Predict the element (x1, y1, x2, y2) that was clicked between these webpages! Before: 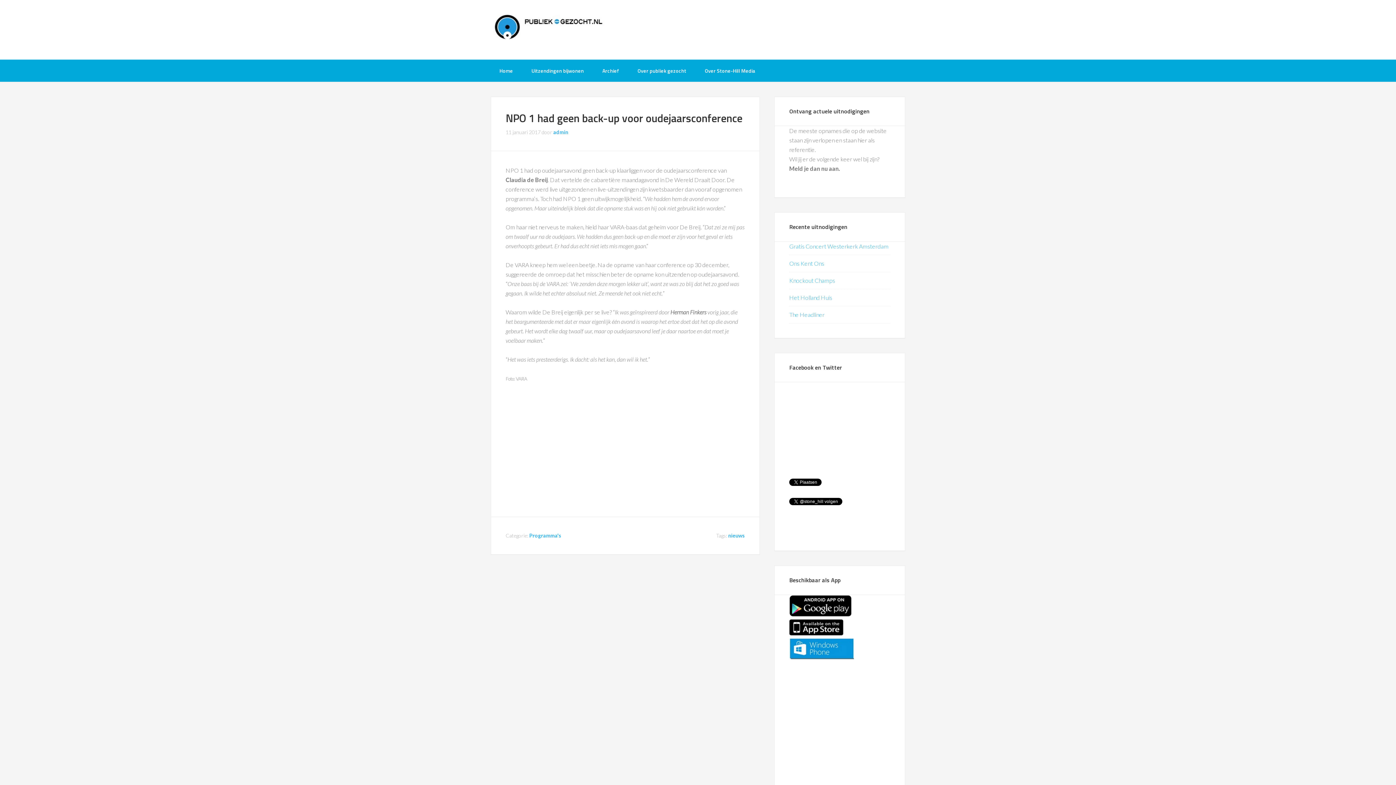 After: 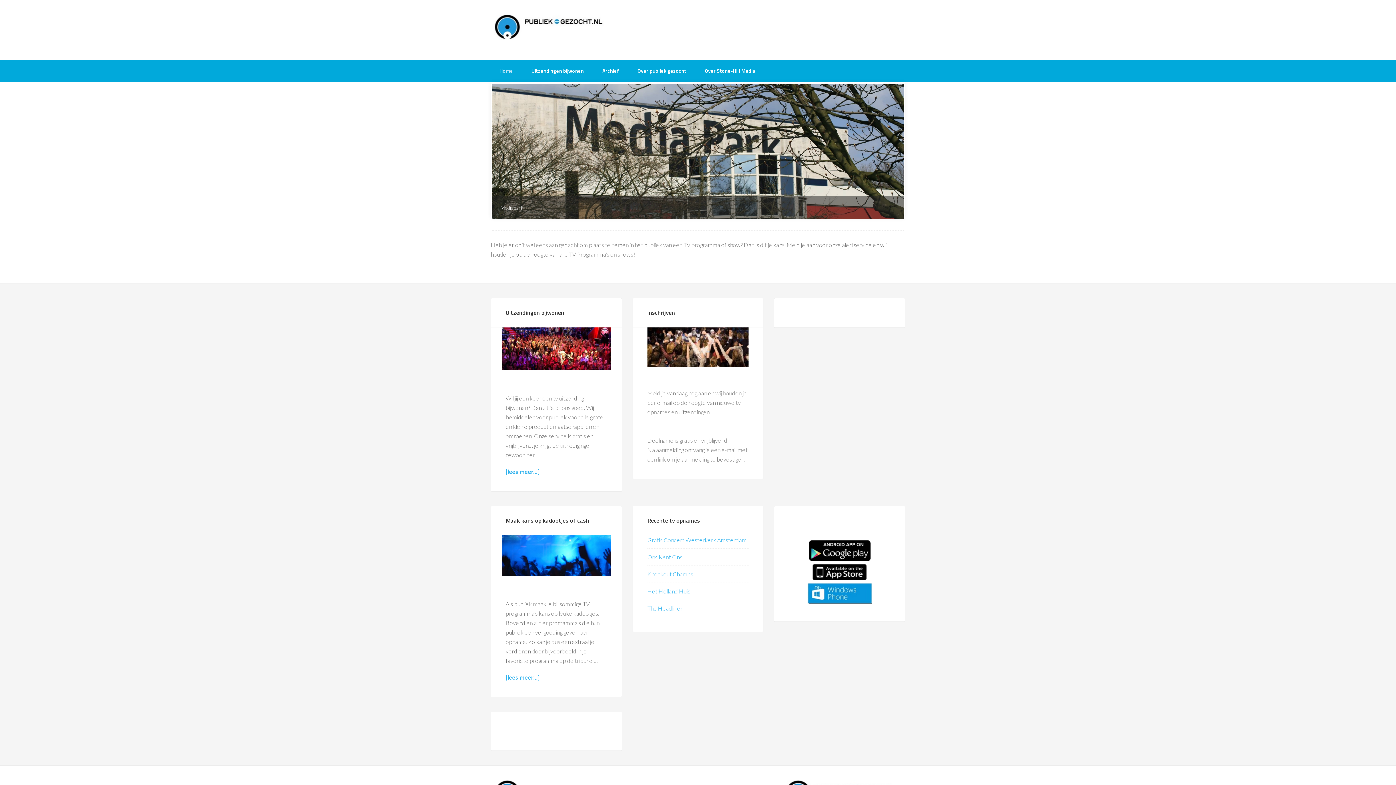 Action: bbox: (490, 14, 607, 43) label: Publiek-Gezocht.nl gratis tv opnames bijwonen